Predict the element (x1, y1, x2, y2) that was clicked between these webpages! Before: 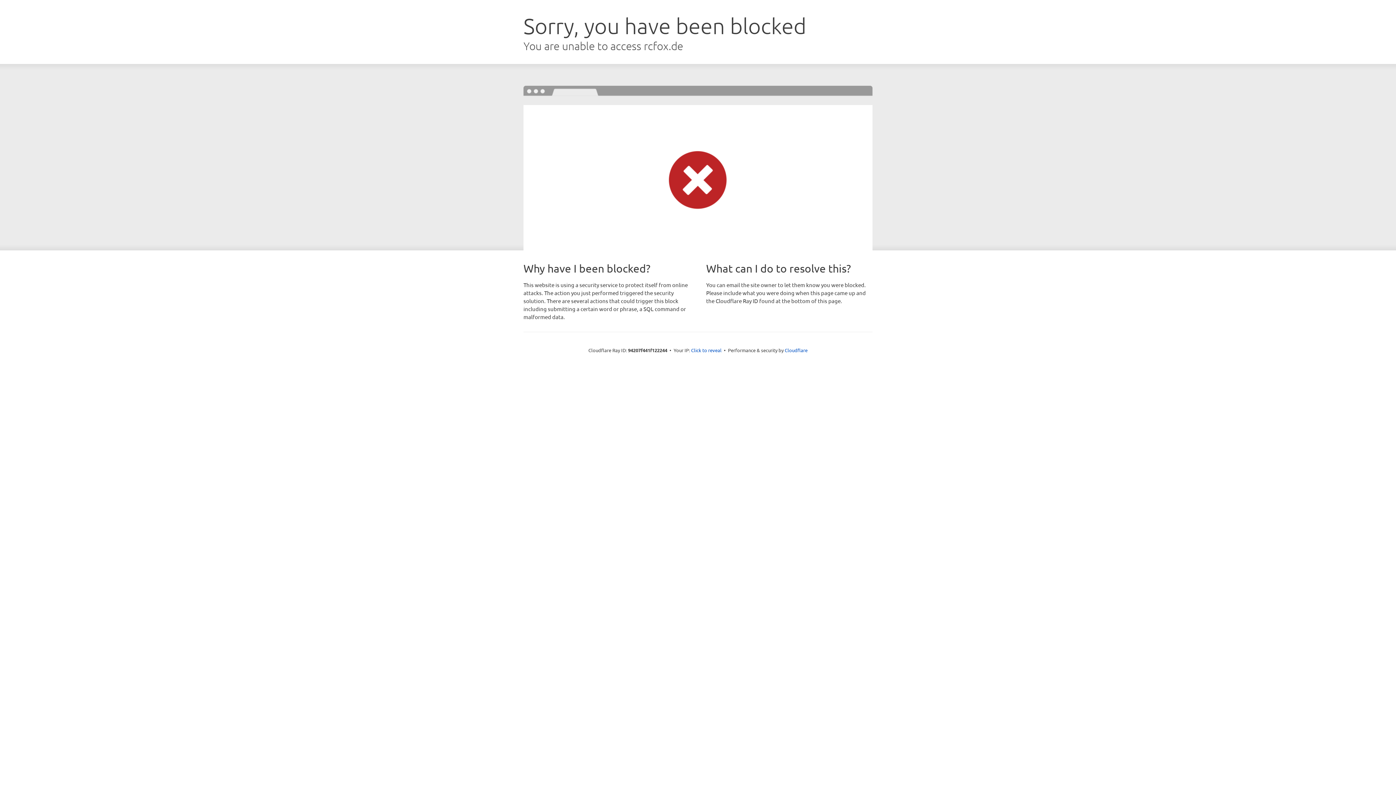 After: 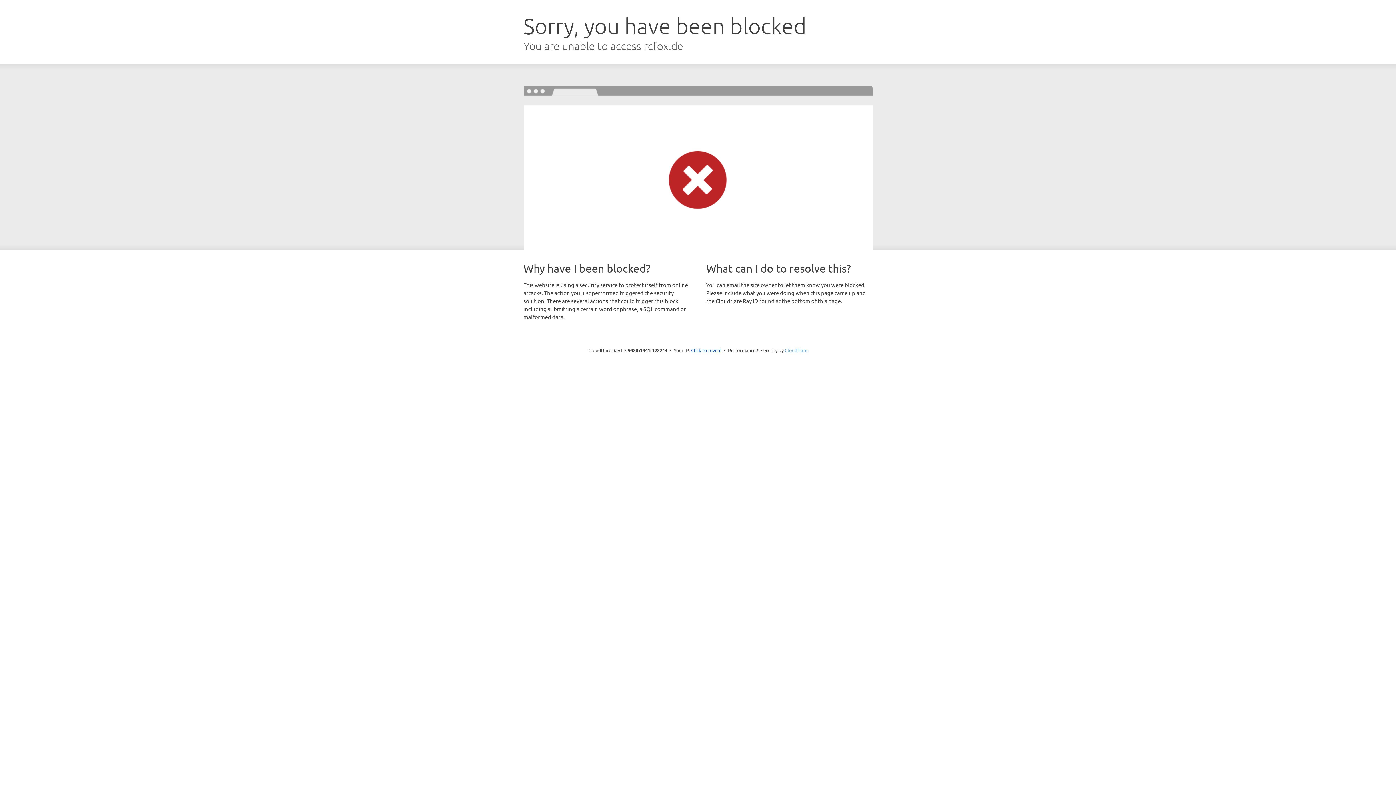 Action: label: Cloudflare bbox: (784, 347, 807, 353)